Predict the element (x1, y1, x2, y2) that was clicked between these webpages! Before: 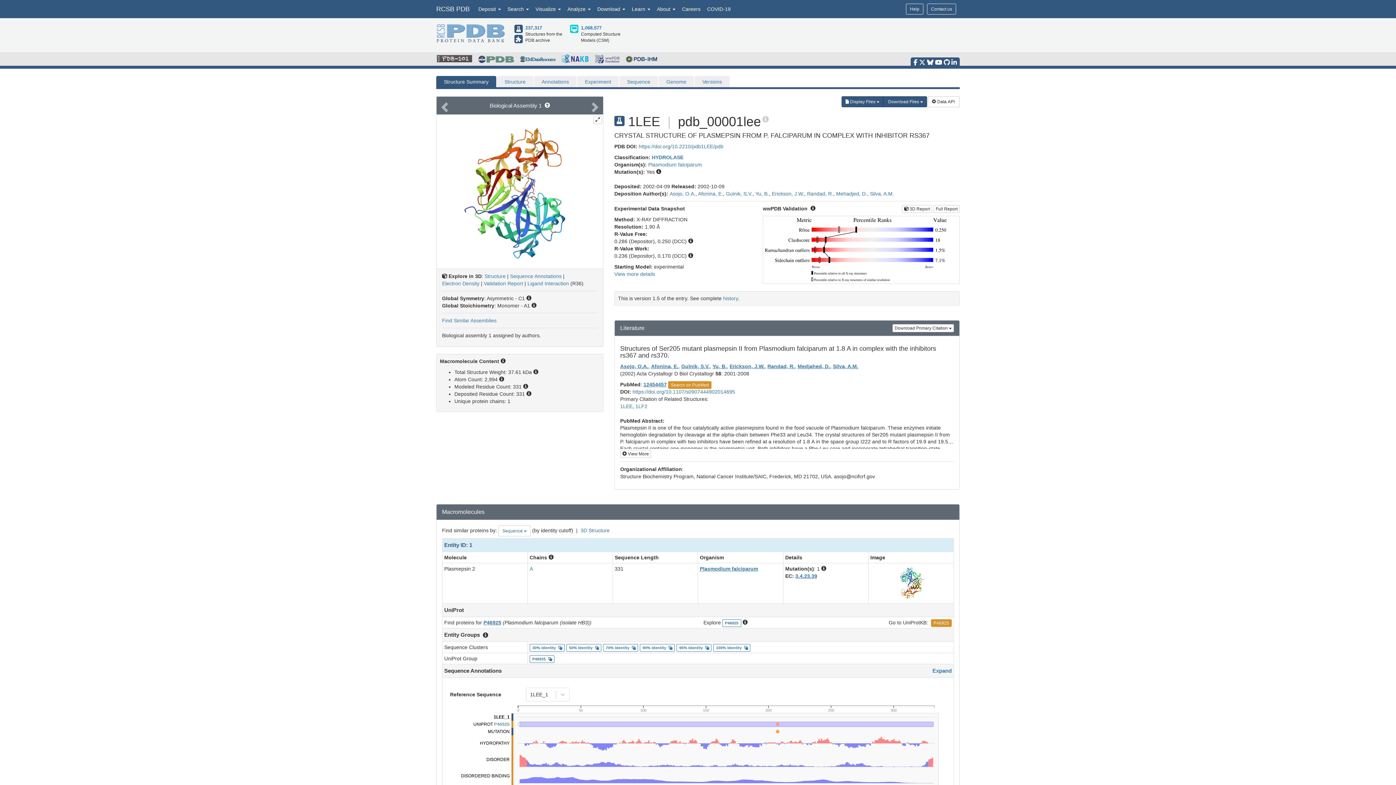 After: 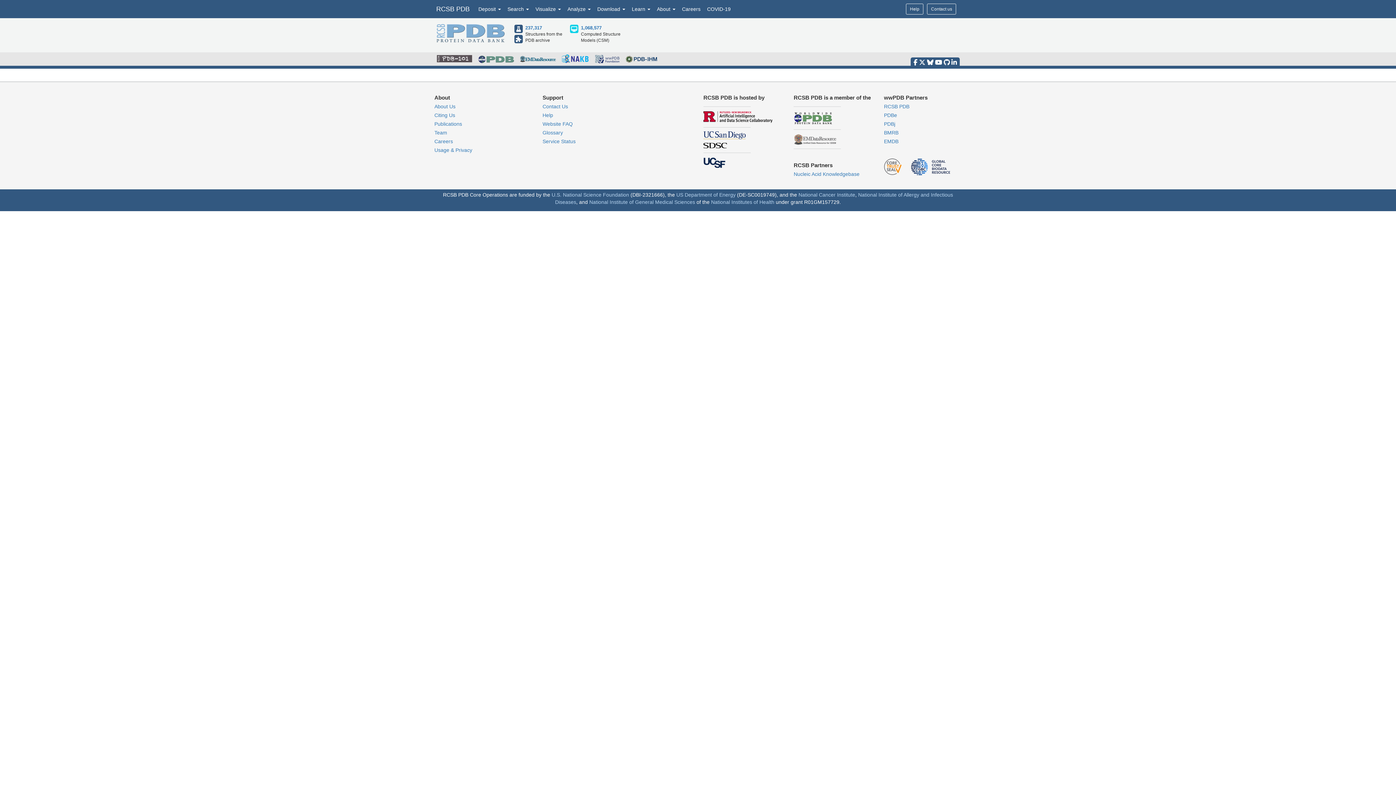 Action: bbox: (442, 317, 496, 323) label: Find Similar Assemblies